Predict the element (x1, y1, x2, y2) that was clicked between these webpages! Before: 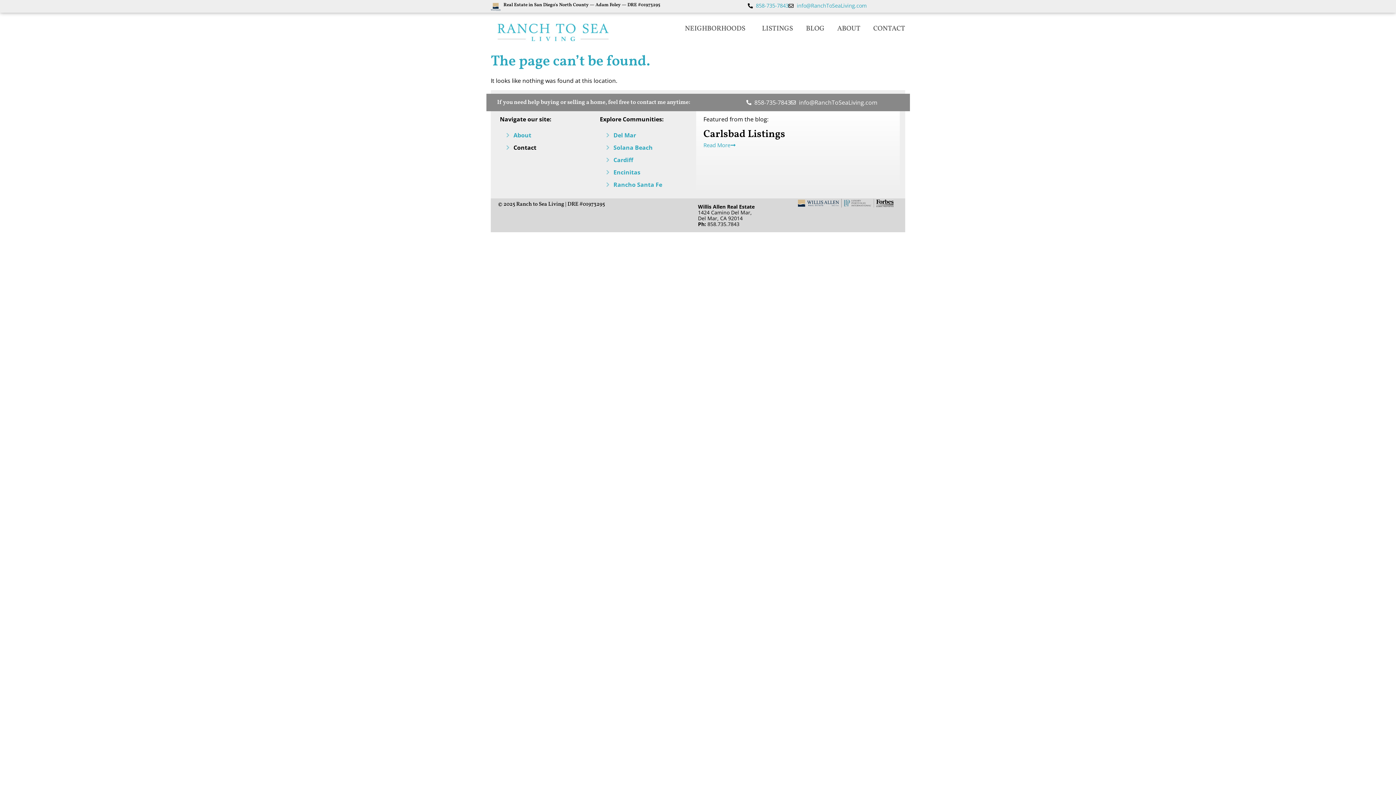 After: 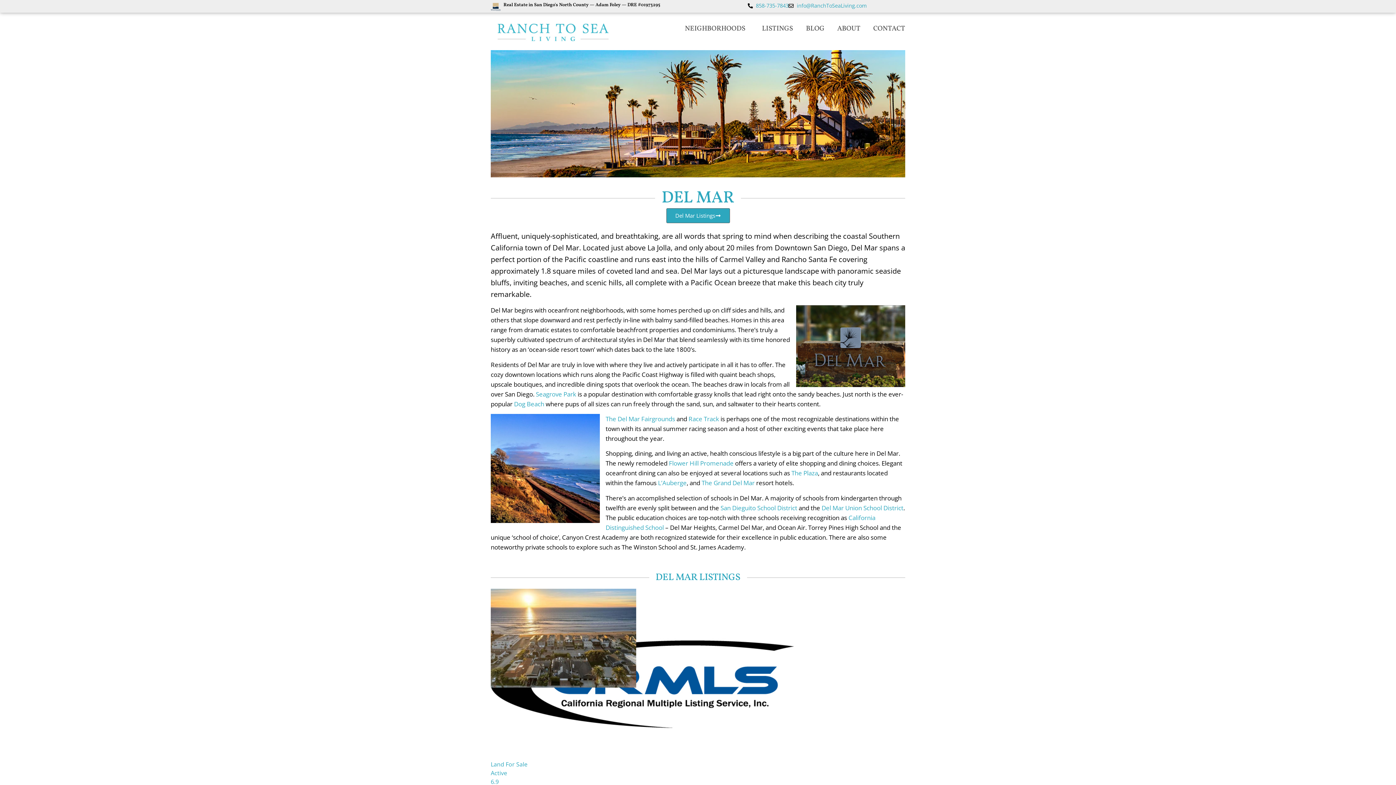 Action: label: Del Mar bbox: (605, 130, 692, 139)